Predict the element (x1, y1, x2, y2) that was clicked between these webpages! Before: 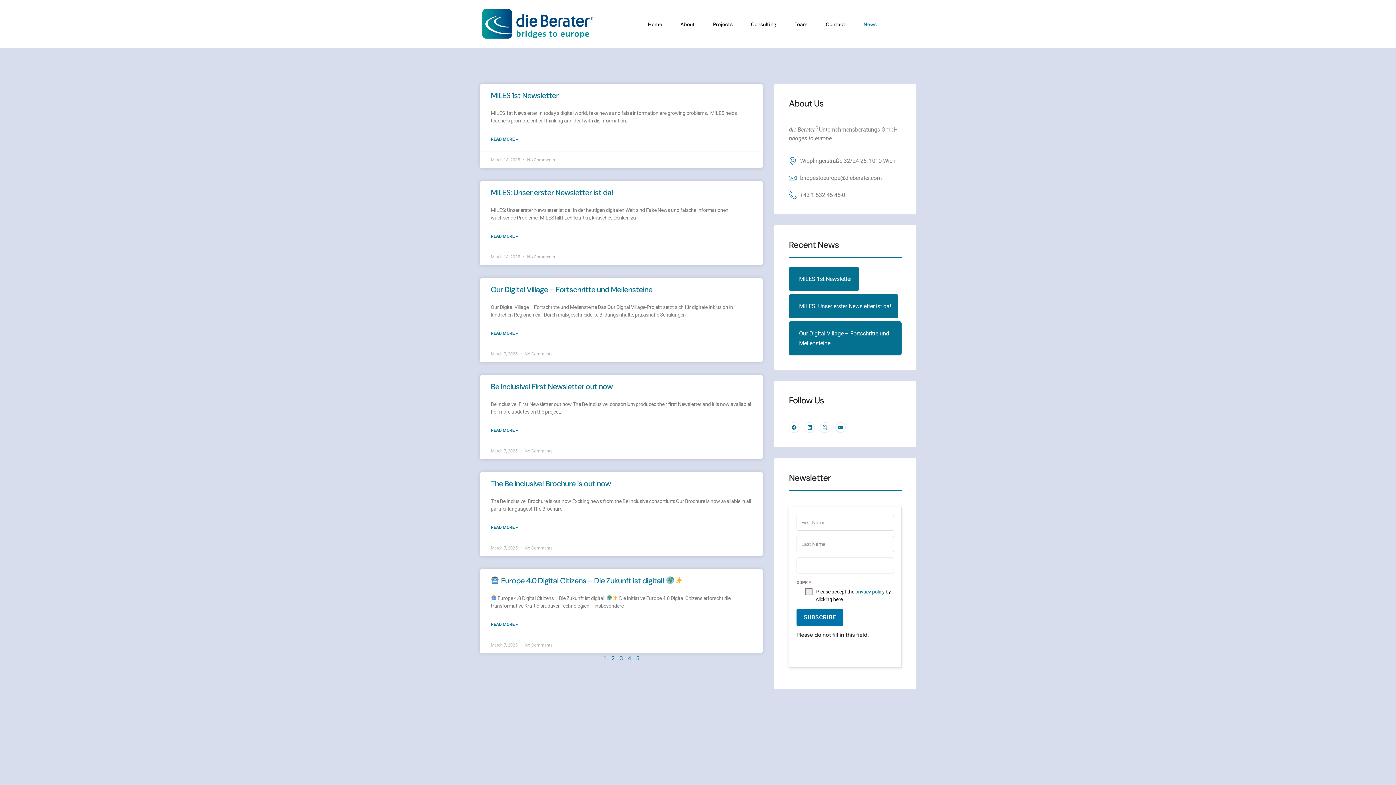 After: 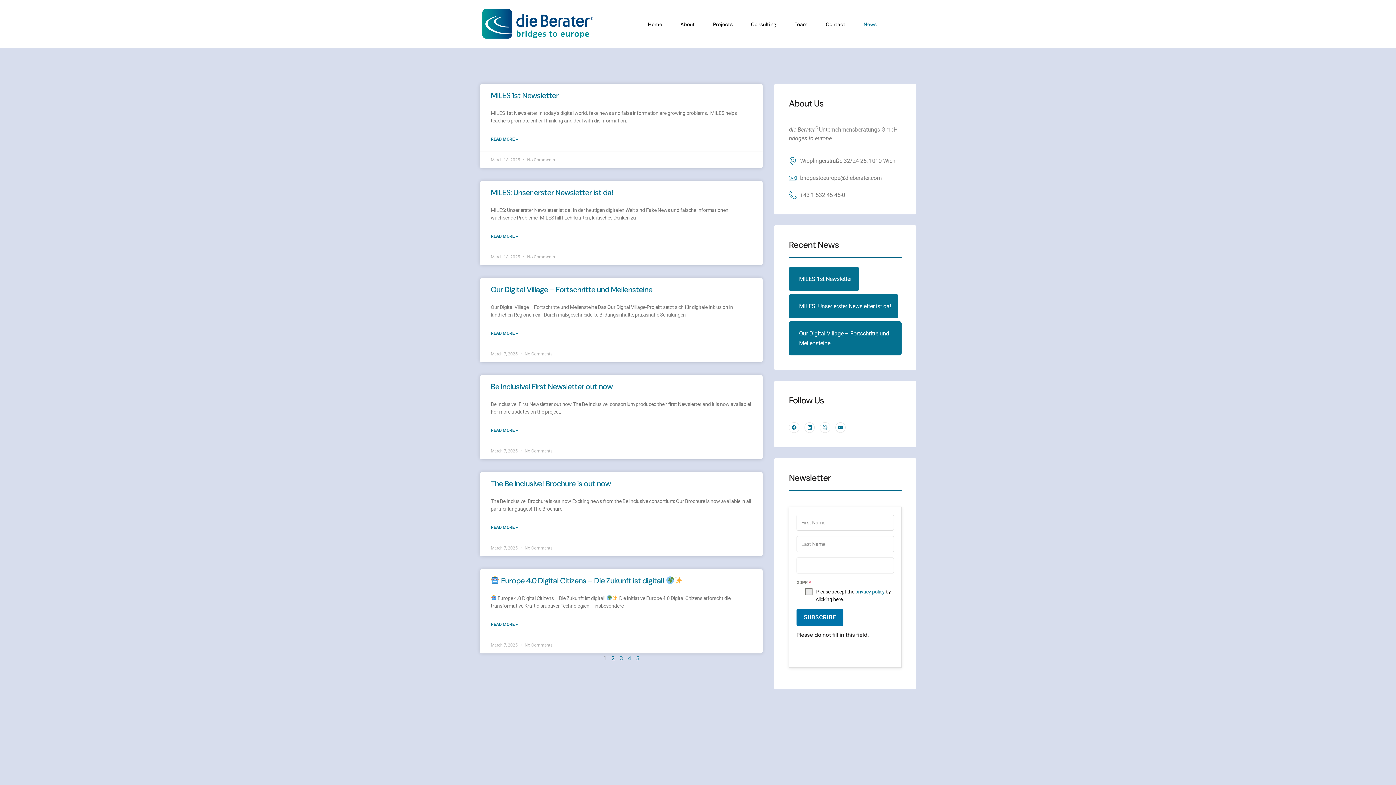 Action: bbox: (789, 190, 845, 200) label: +43 1 532 45 45-0